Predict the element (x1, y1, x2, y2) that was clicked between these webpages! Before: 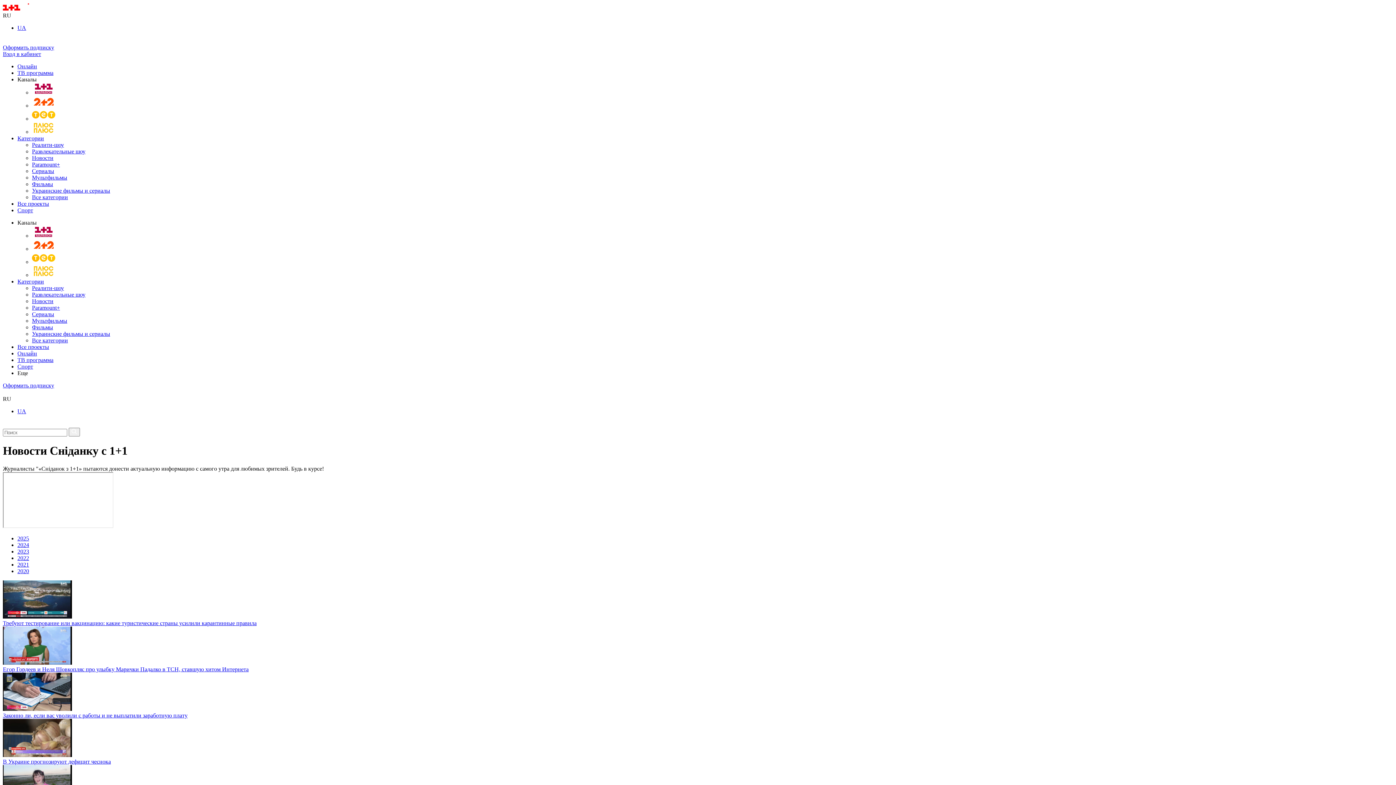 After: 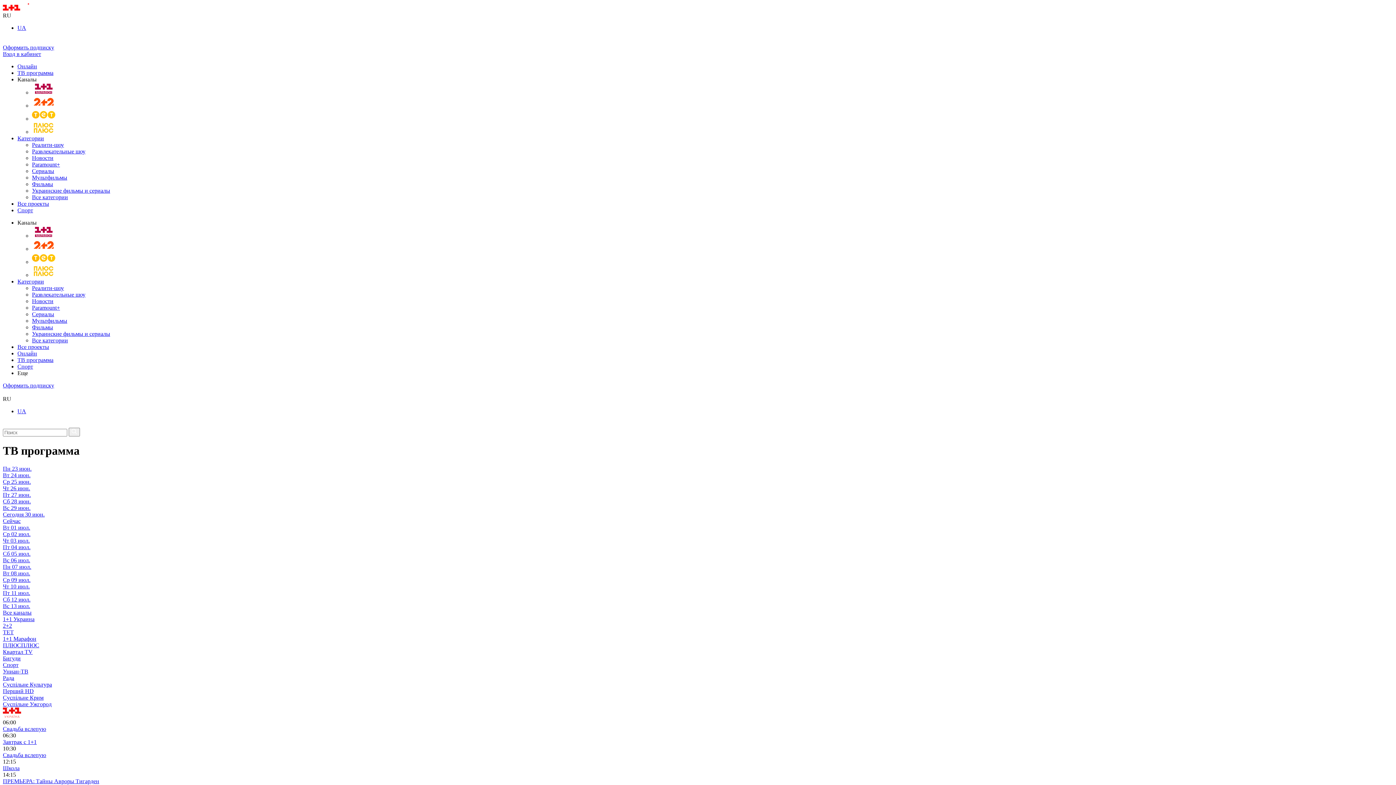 Action: bbox: (17, 69, 53, 76) label: ТВ программа